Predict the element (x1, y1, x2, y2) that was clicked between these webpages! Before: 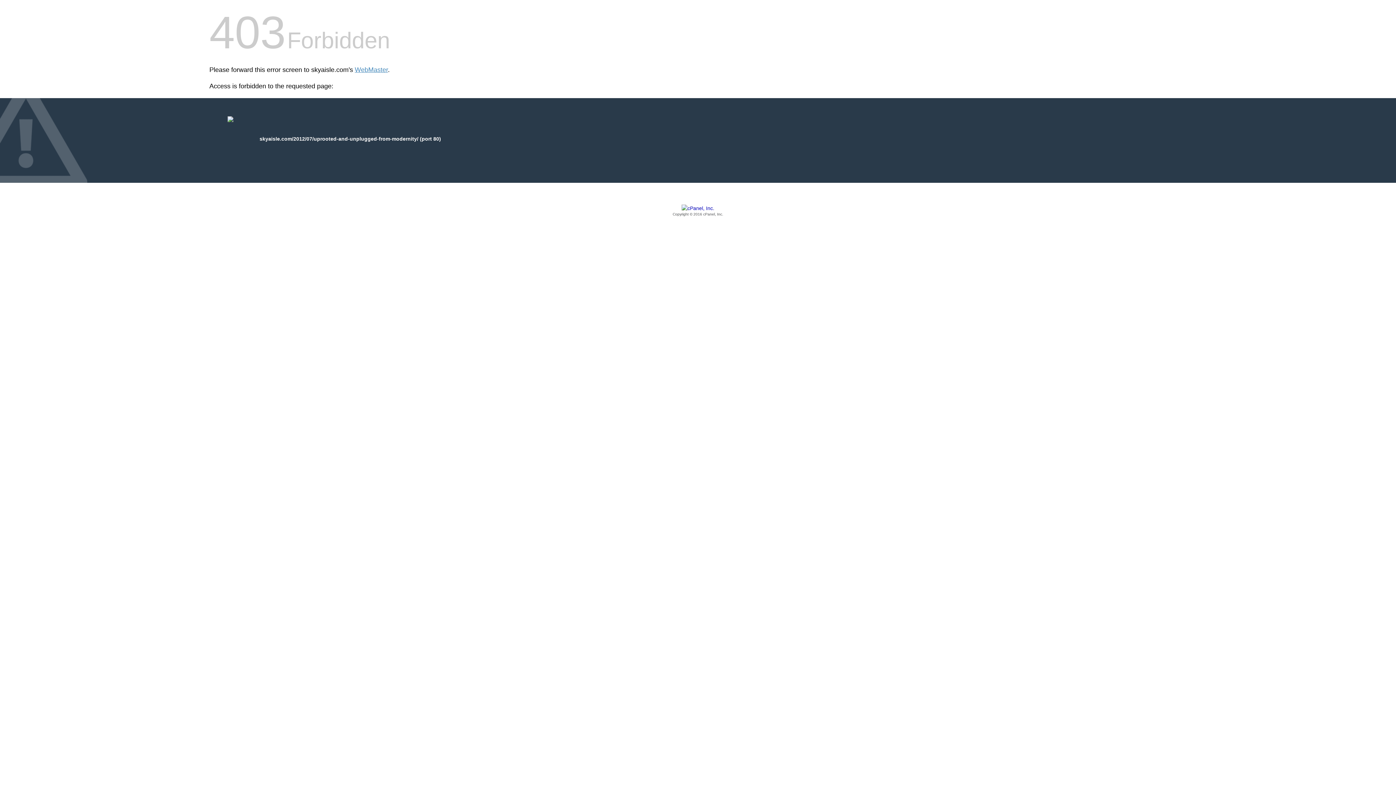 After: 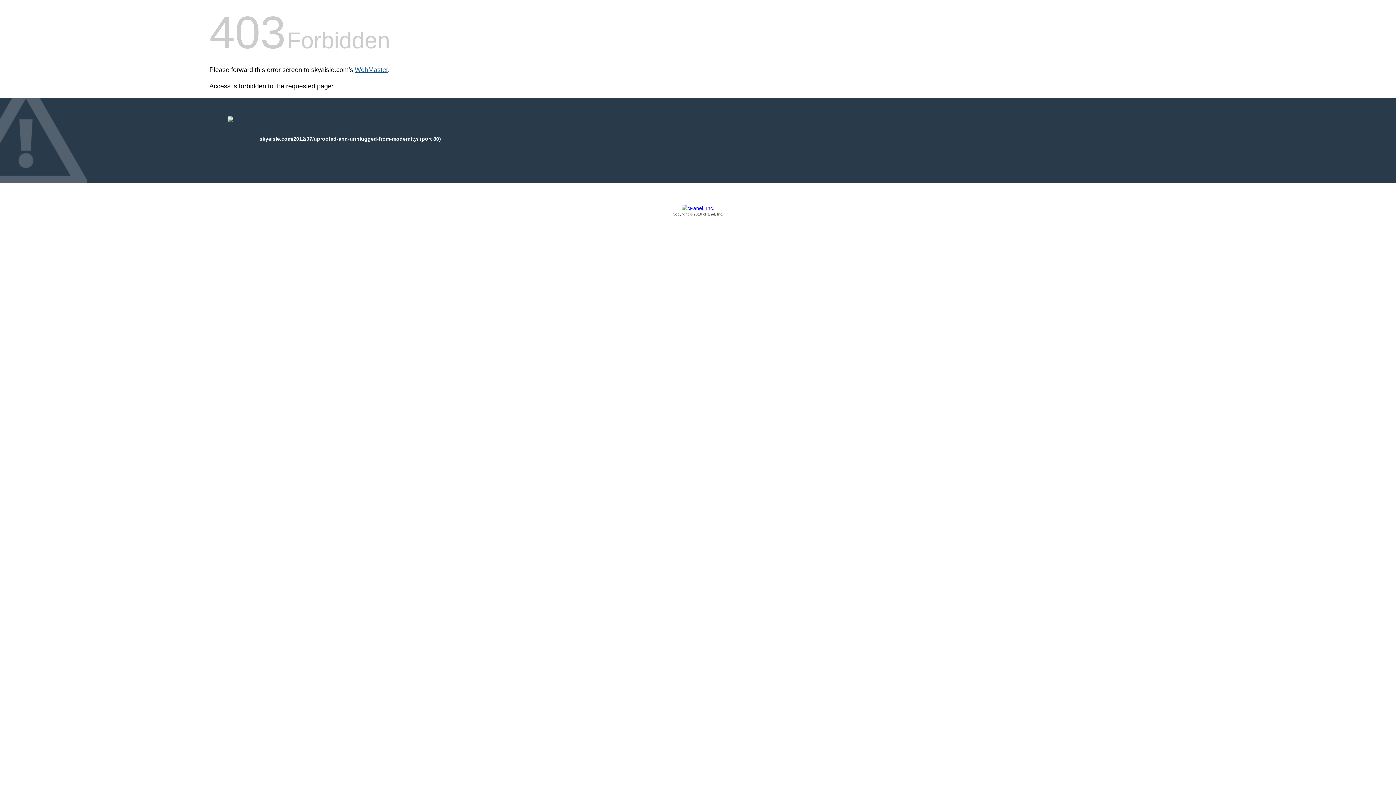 Action: bbox: (354, 66, 388, 73) label: WebMaster